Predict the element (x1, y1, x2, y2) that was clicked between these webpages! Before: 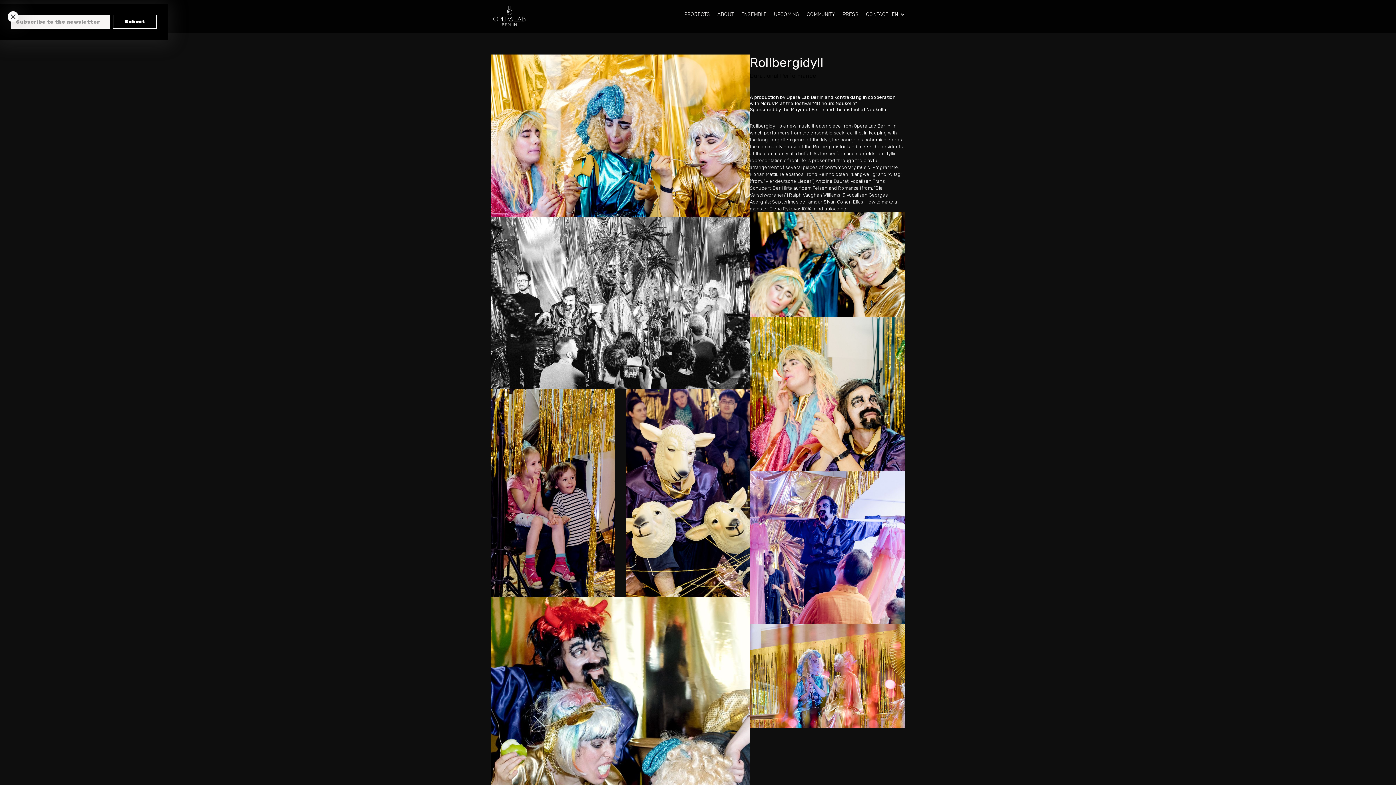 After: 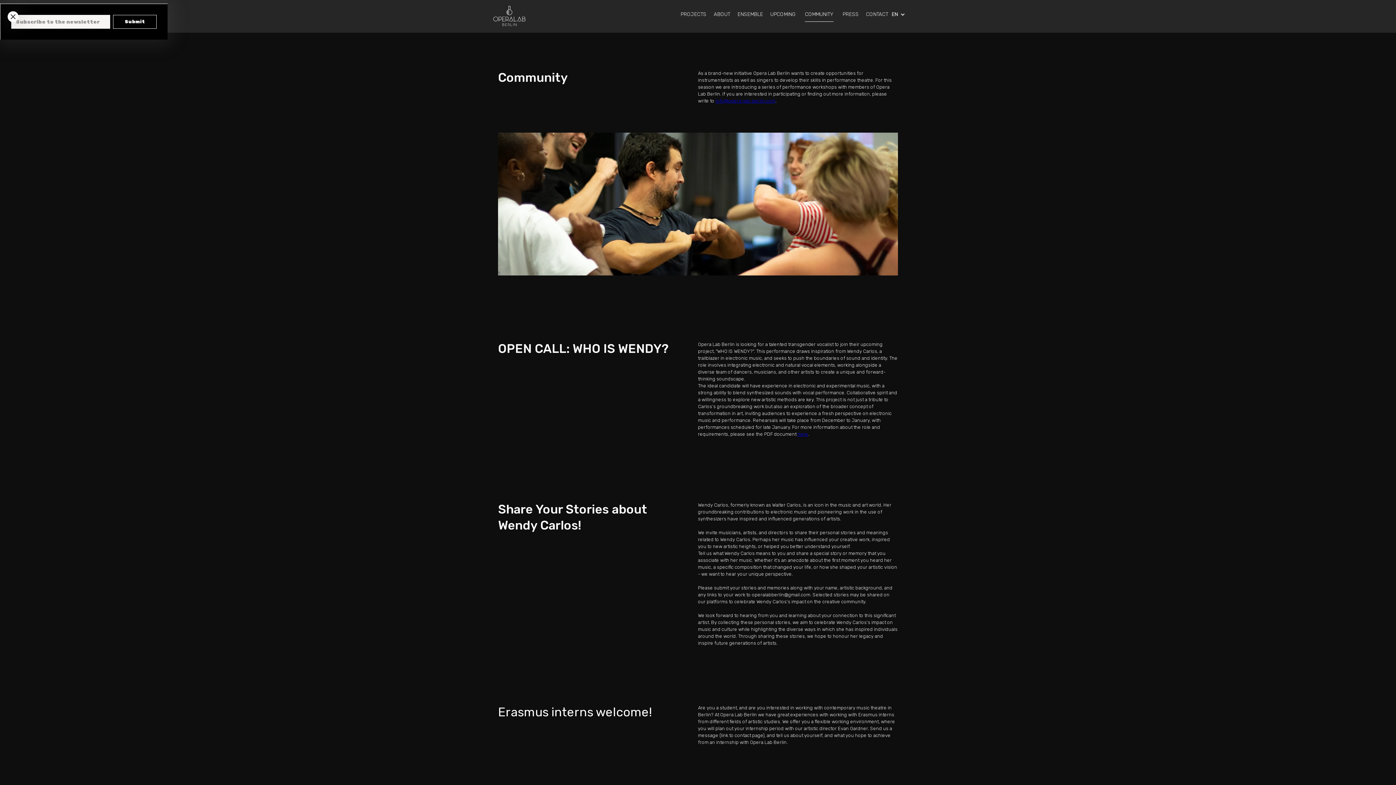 Action: label: COMMUNITY bbox: (806, 10, 835, 29)